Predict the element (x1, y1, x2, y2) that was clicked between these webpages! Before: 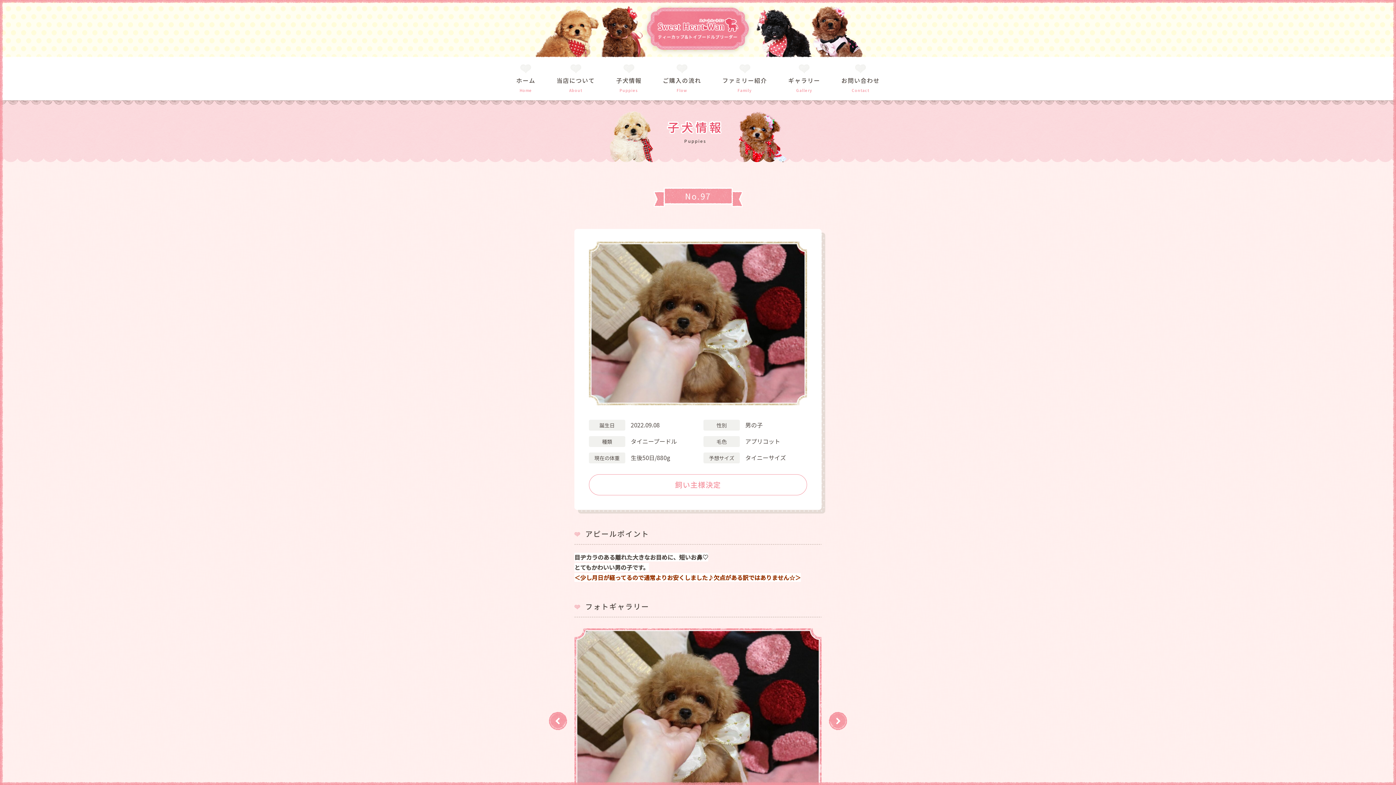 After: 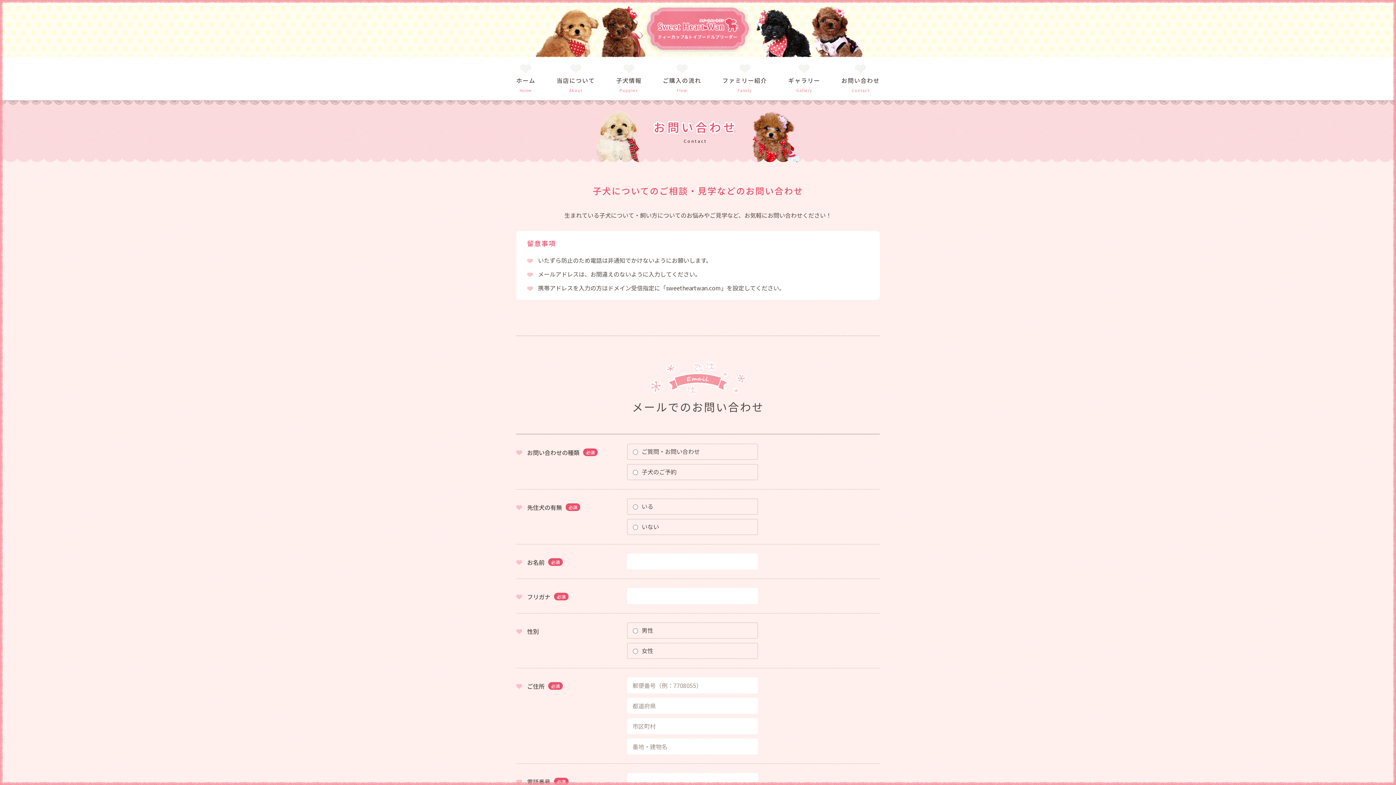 Action: bbox: (841, 57, 880, 100) label: お問い合わせ